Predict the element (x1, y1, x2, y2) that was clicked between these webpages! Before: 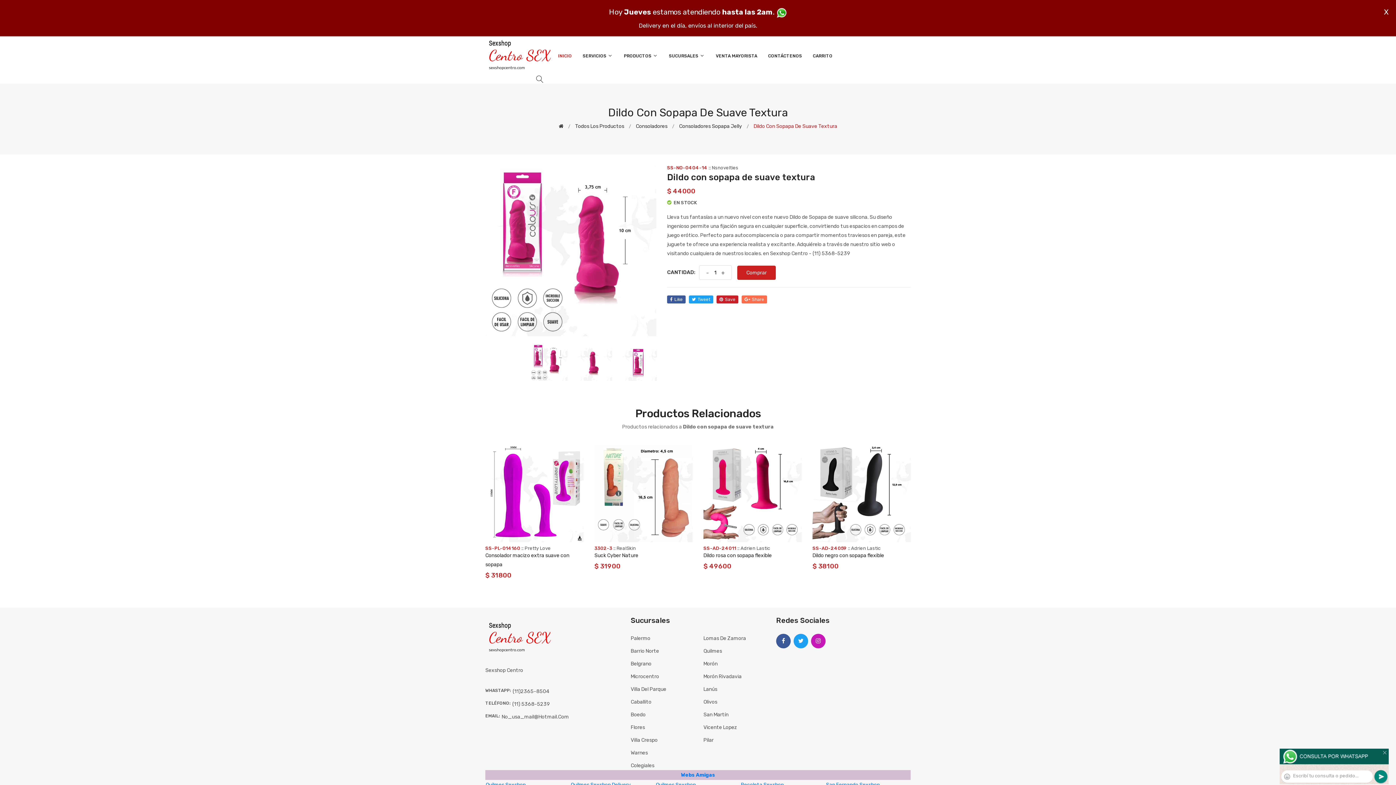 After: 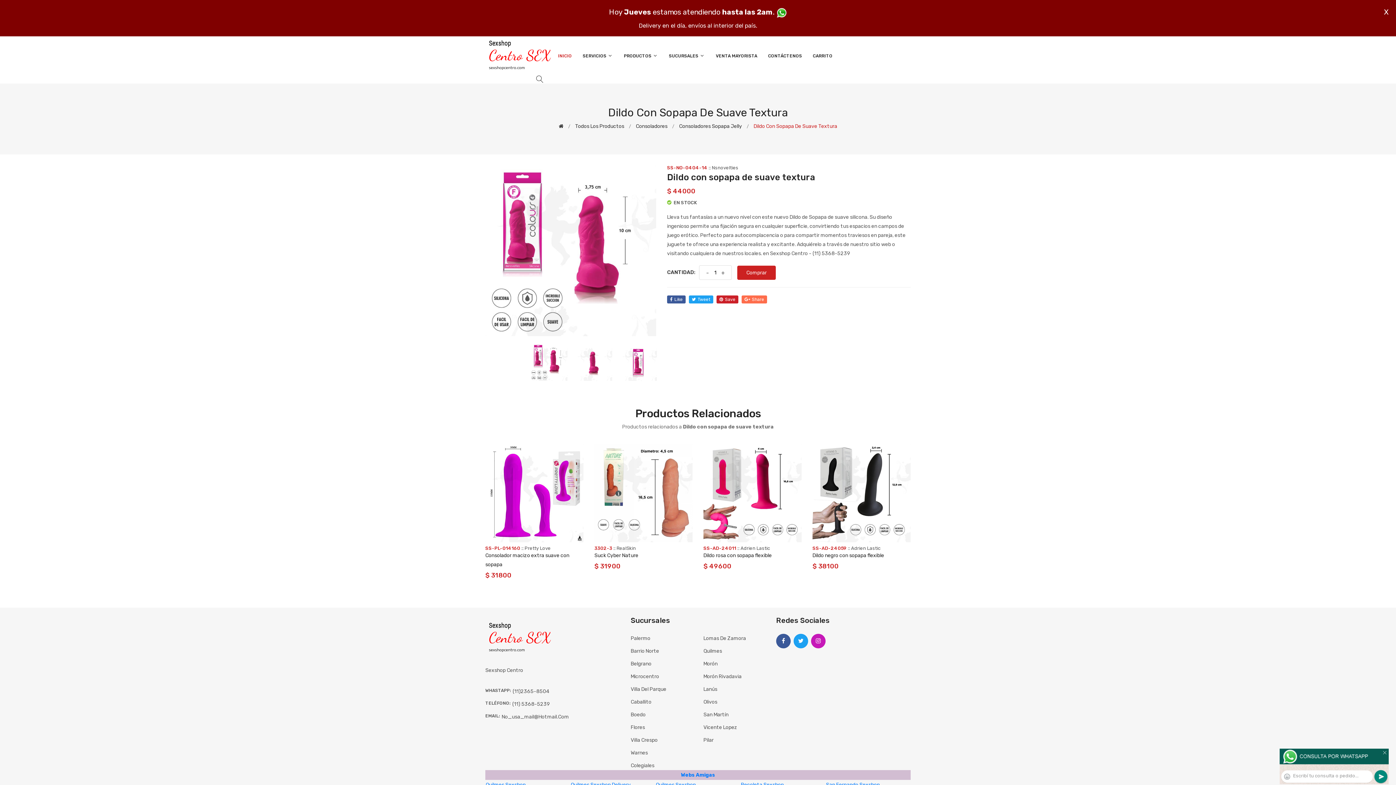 Action: bbox: (776, 7, 787, 16)